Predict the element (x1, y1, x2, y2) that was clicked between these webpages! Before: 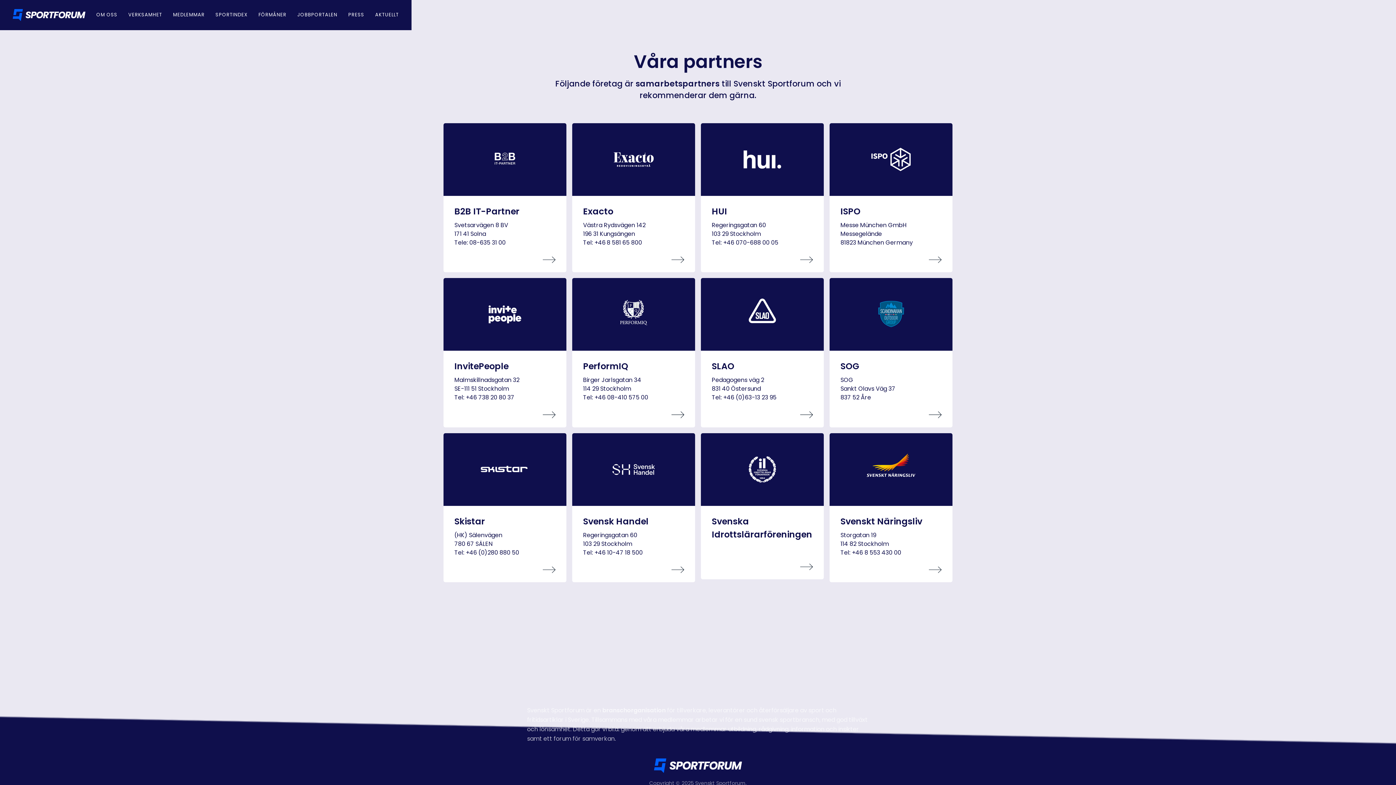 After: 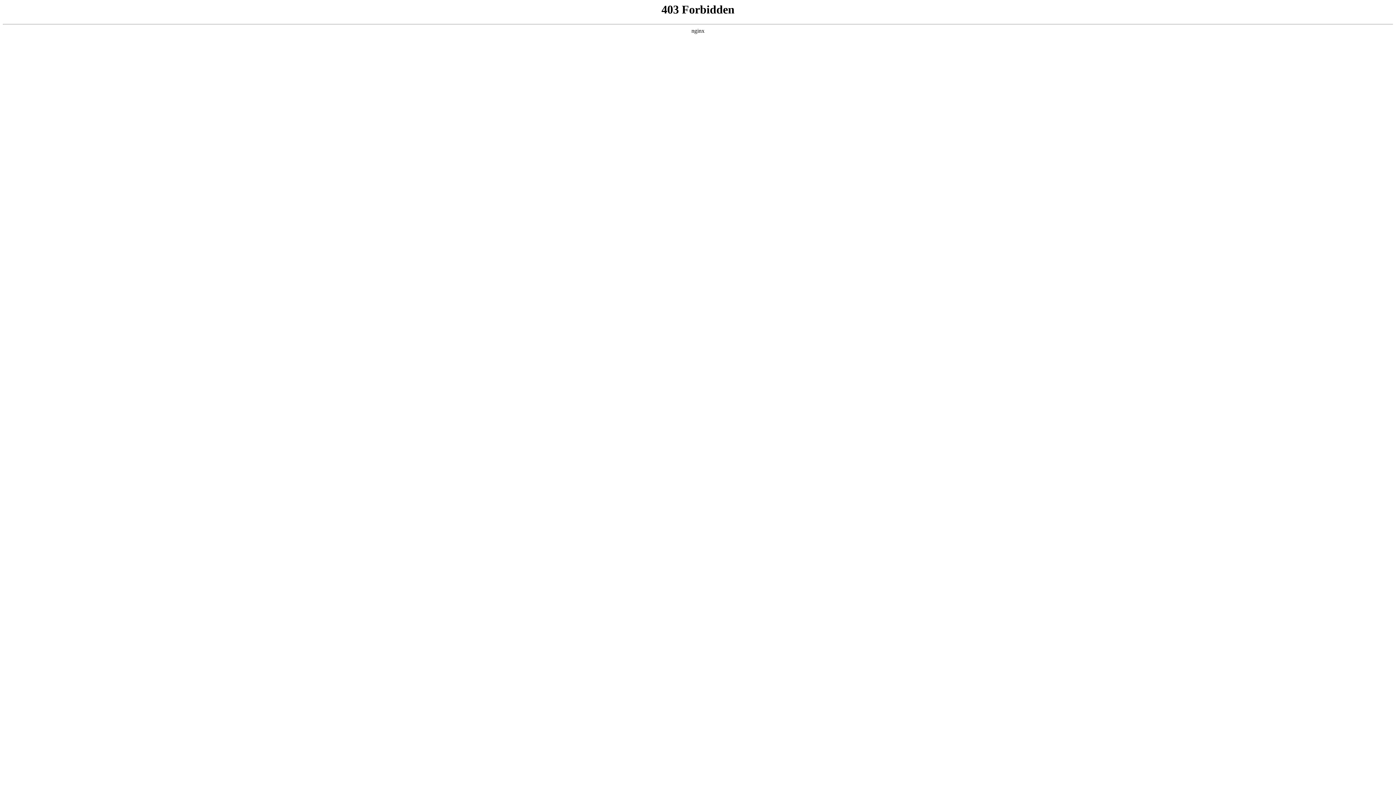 Action: bbox: (671, 411, 684, 418)